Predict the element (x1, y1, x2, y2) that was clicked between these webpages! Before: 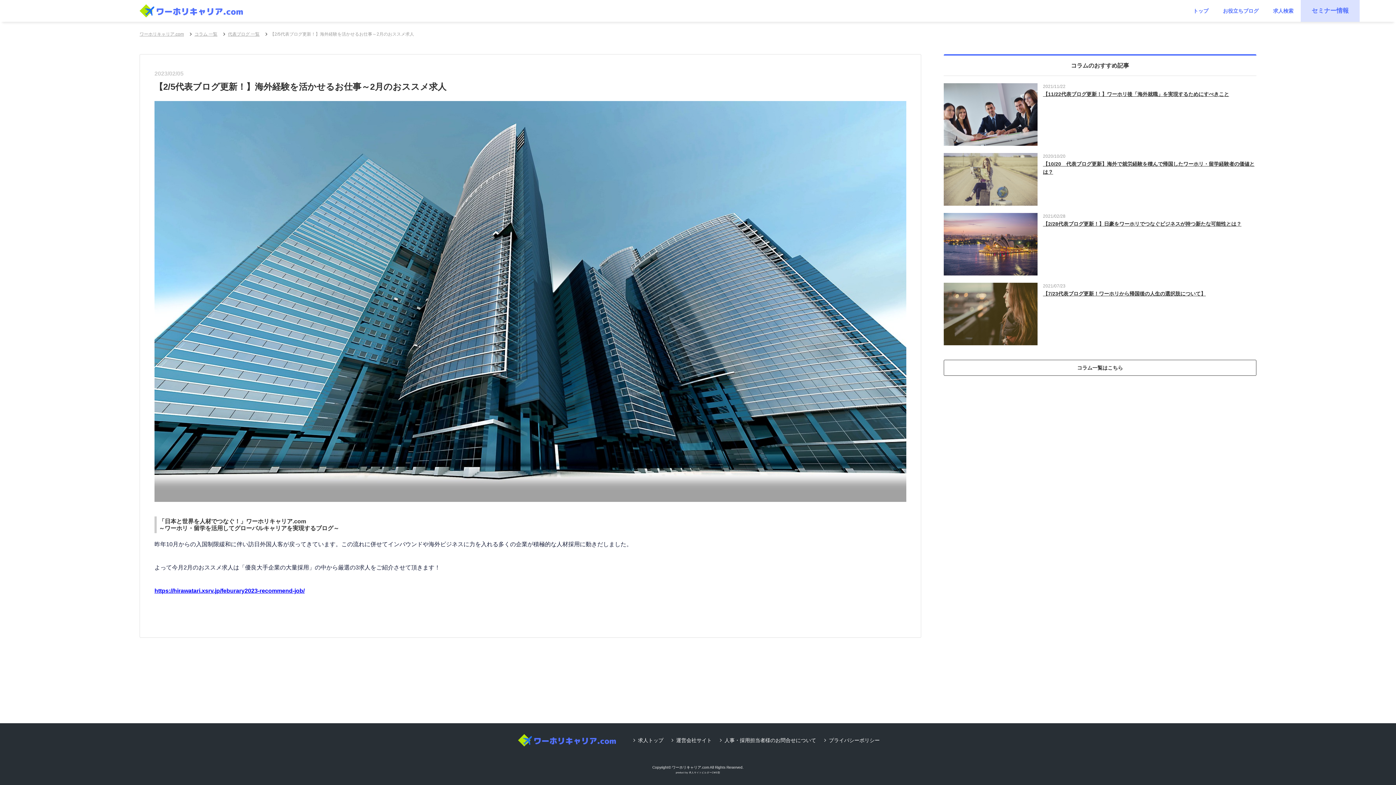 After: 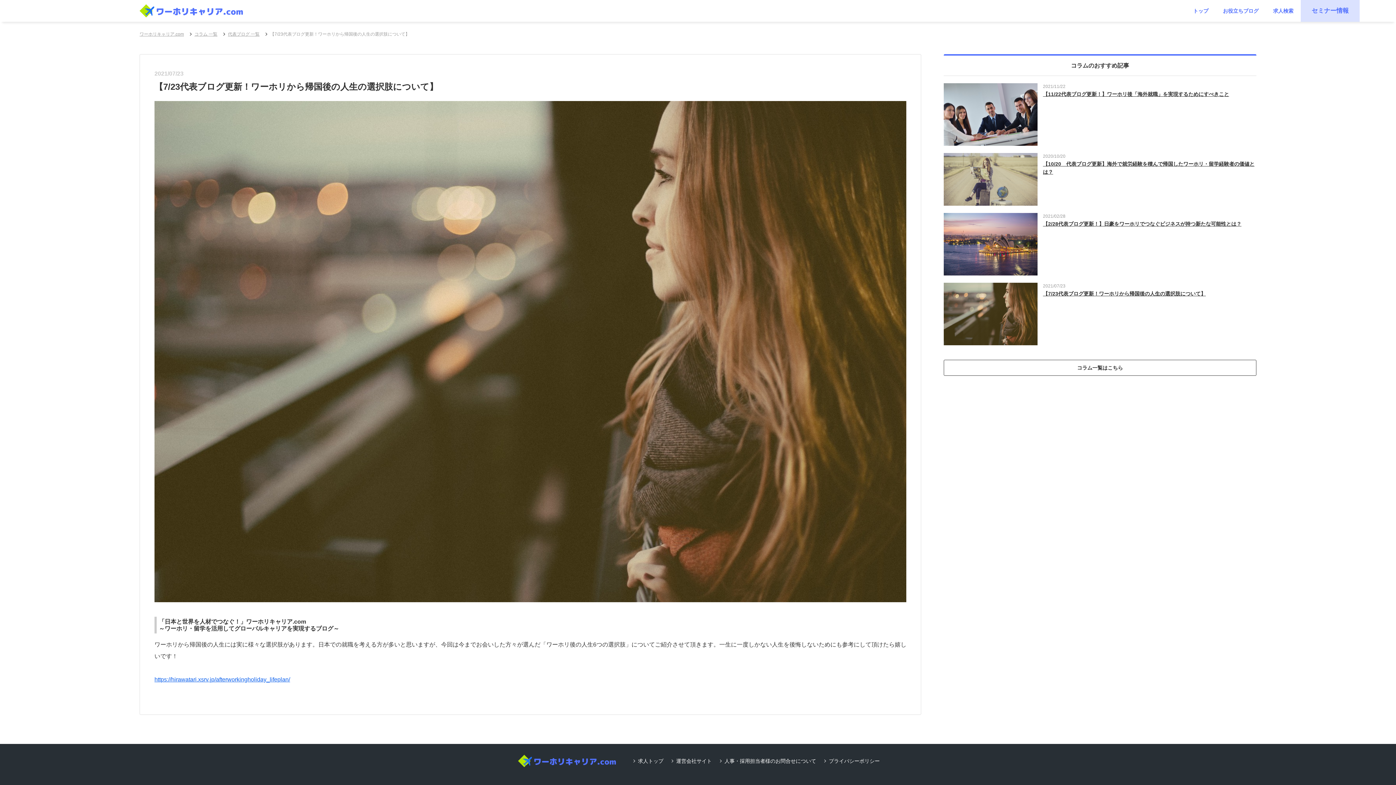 Action: label: 2021/07/23

【7/23代表ブログ更新！ワーホリから帰国後の人生の選択肢について】 bbox: (943, 283, 1256, 352)